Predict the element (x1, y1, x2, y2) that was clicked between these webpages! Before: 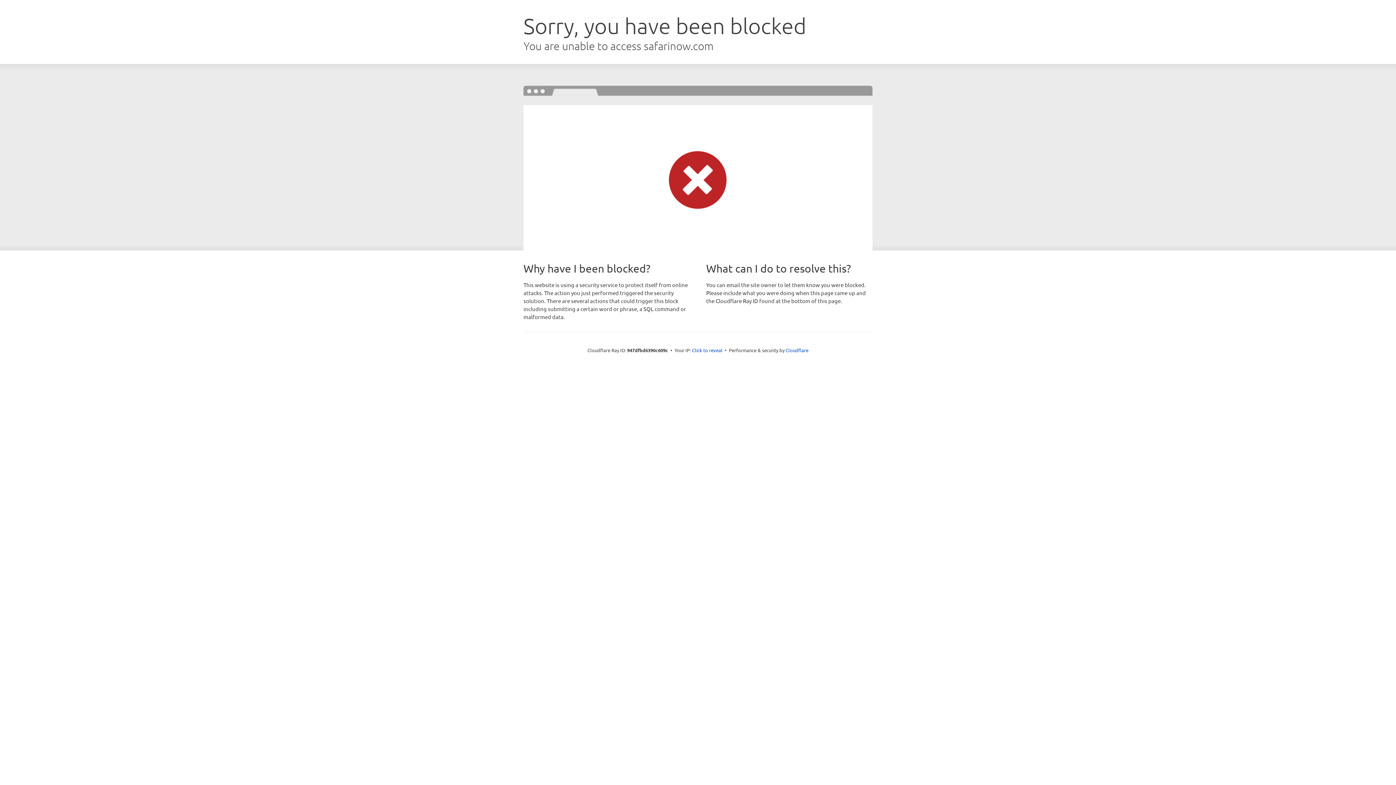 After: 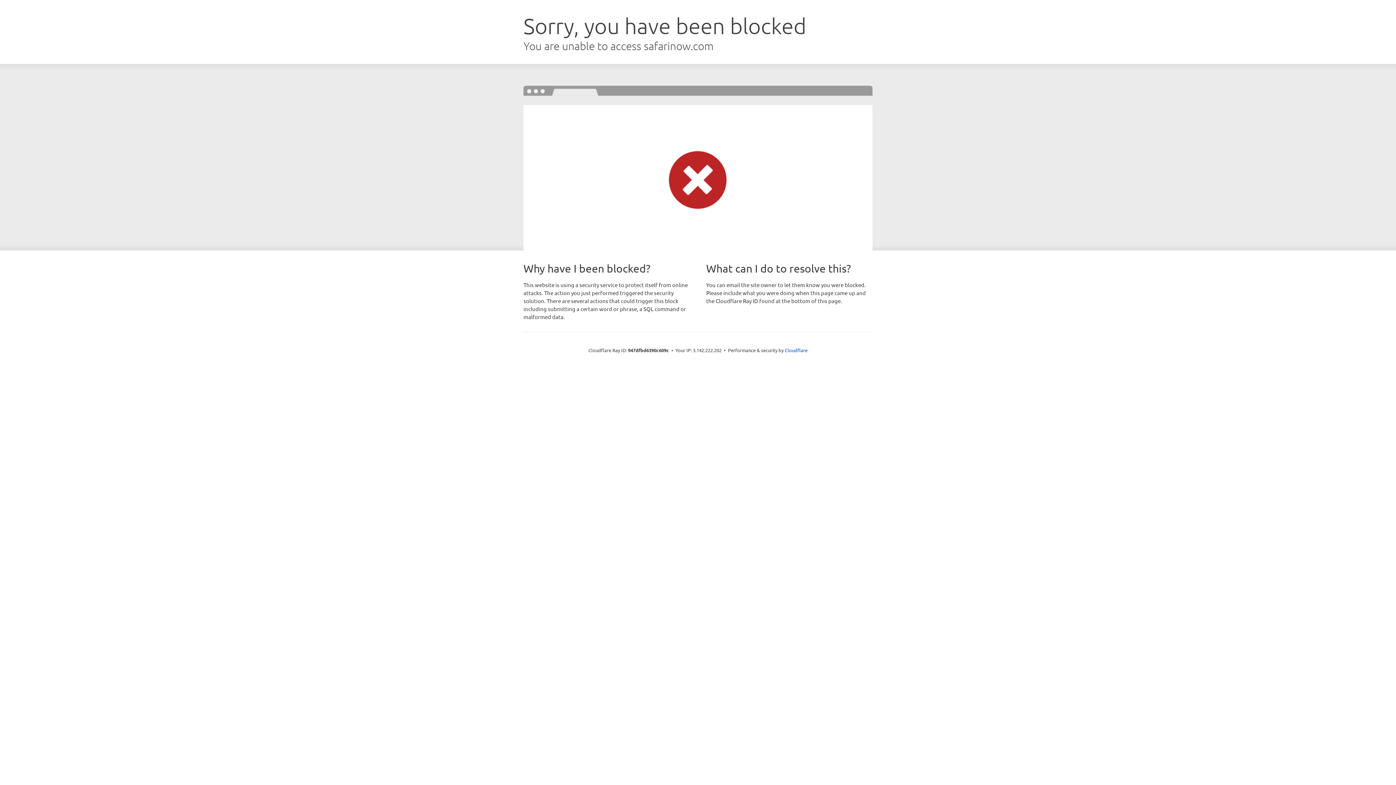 Action: bbox: (692, 346, 722, 353) label: Click to reveal